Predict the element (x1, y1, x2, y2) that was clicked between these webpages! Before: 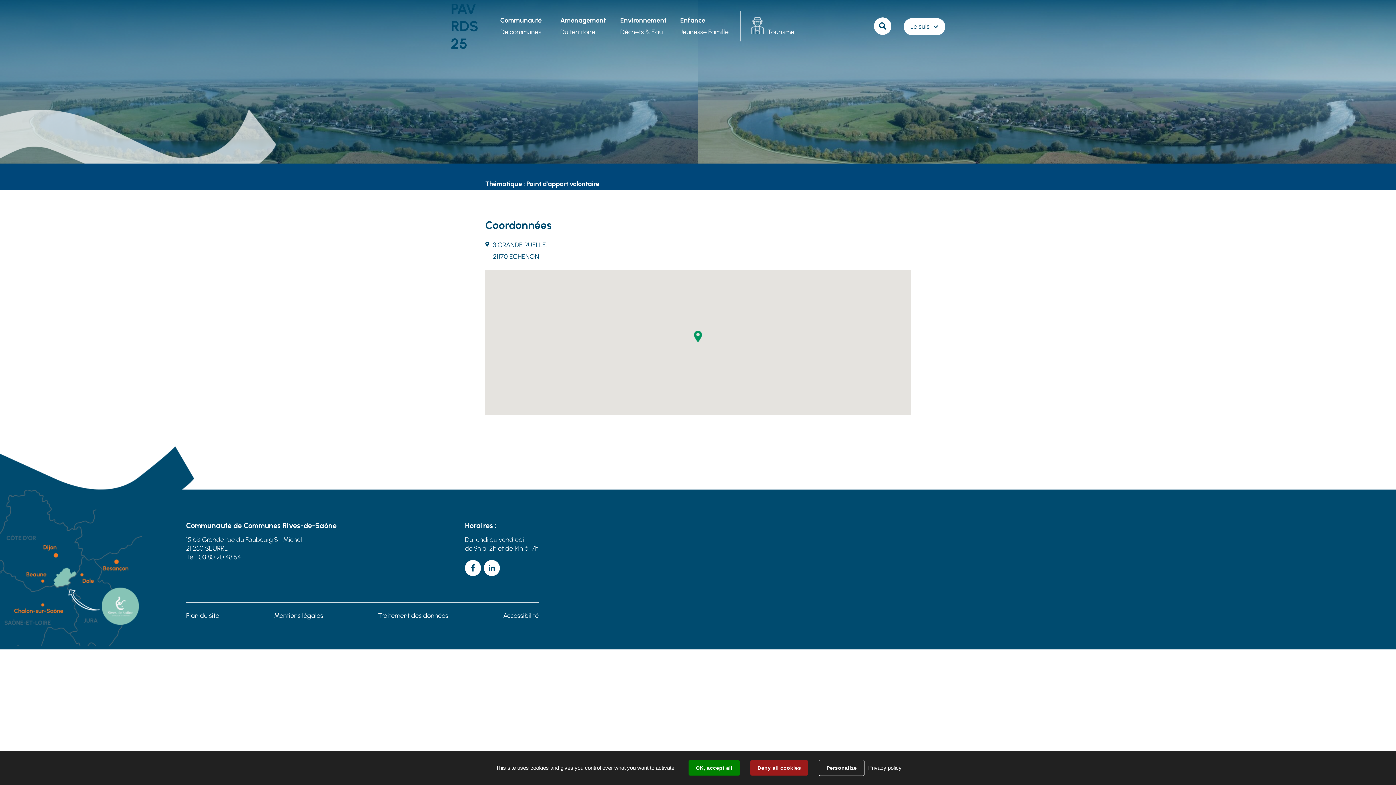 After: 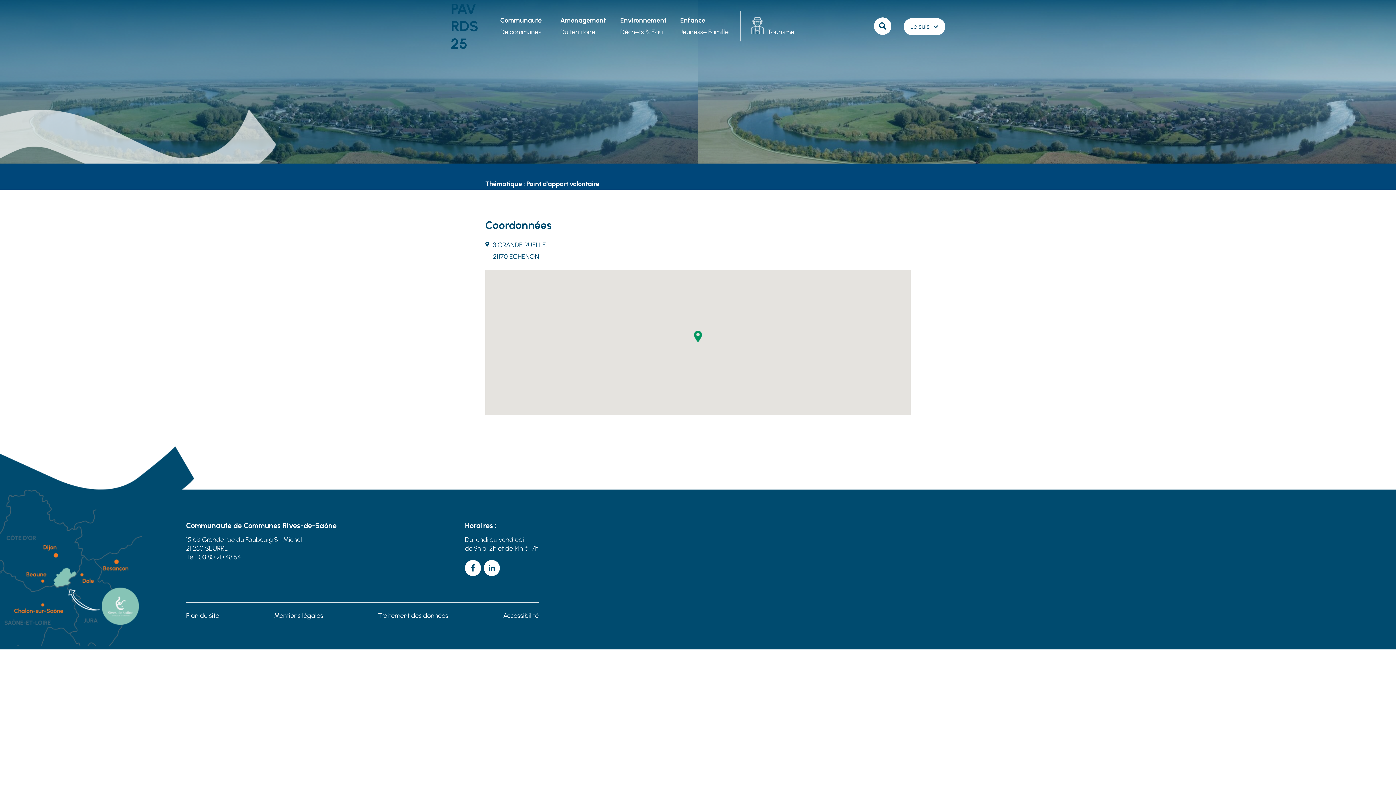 Action: bbox: (688, 760, 739, 776) label: OK, accept all